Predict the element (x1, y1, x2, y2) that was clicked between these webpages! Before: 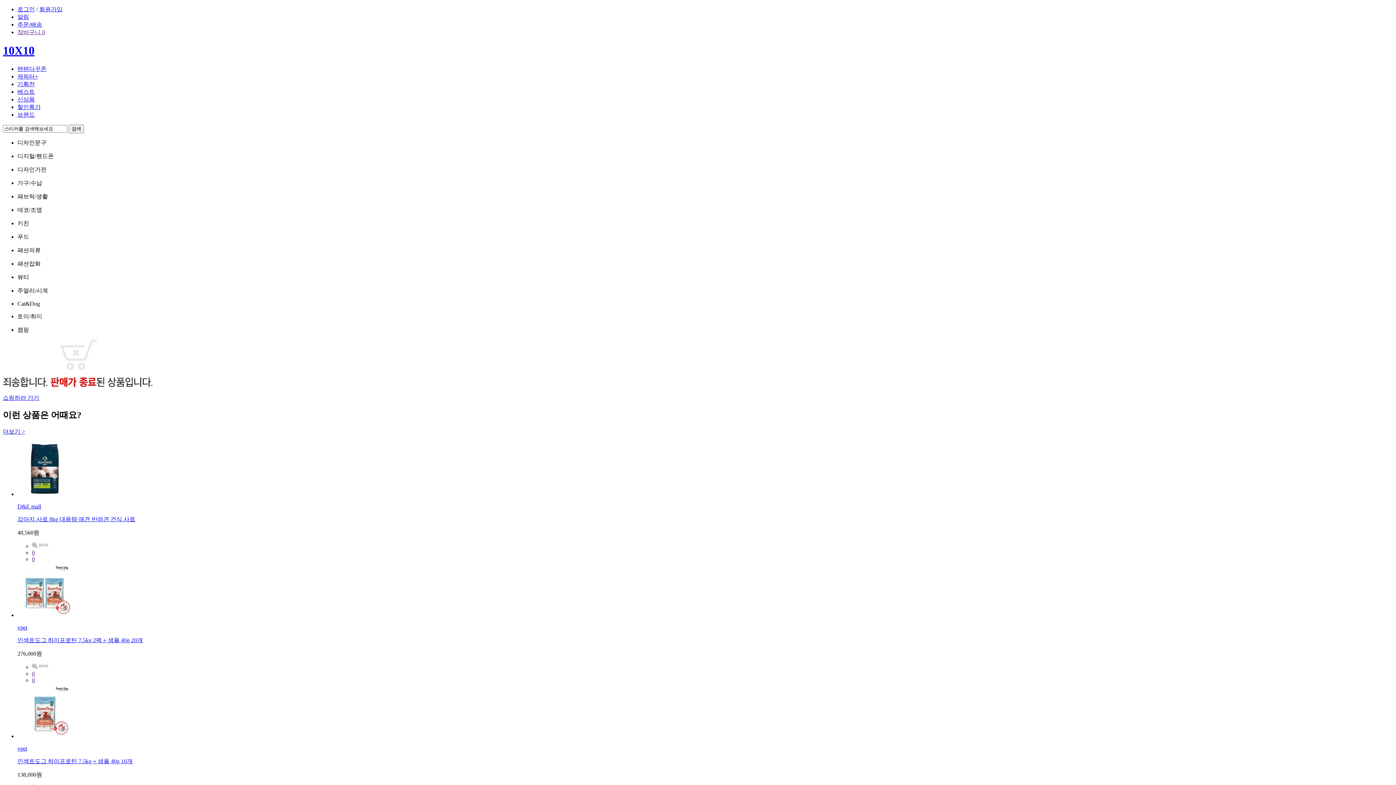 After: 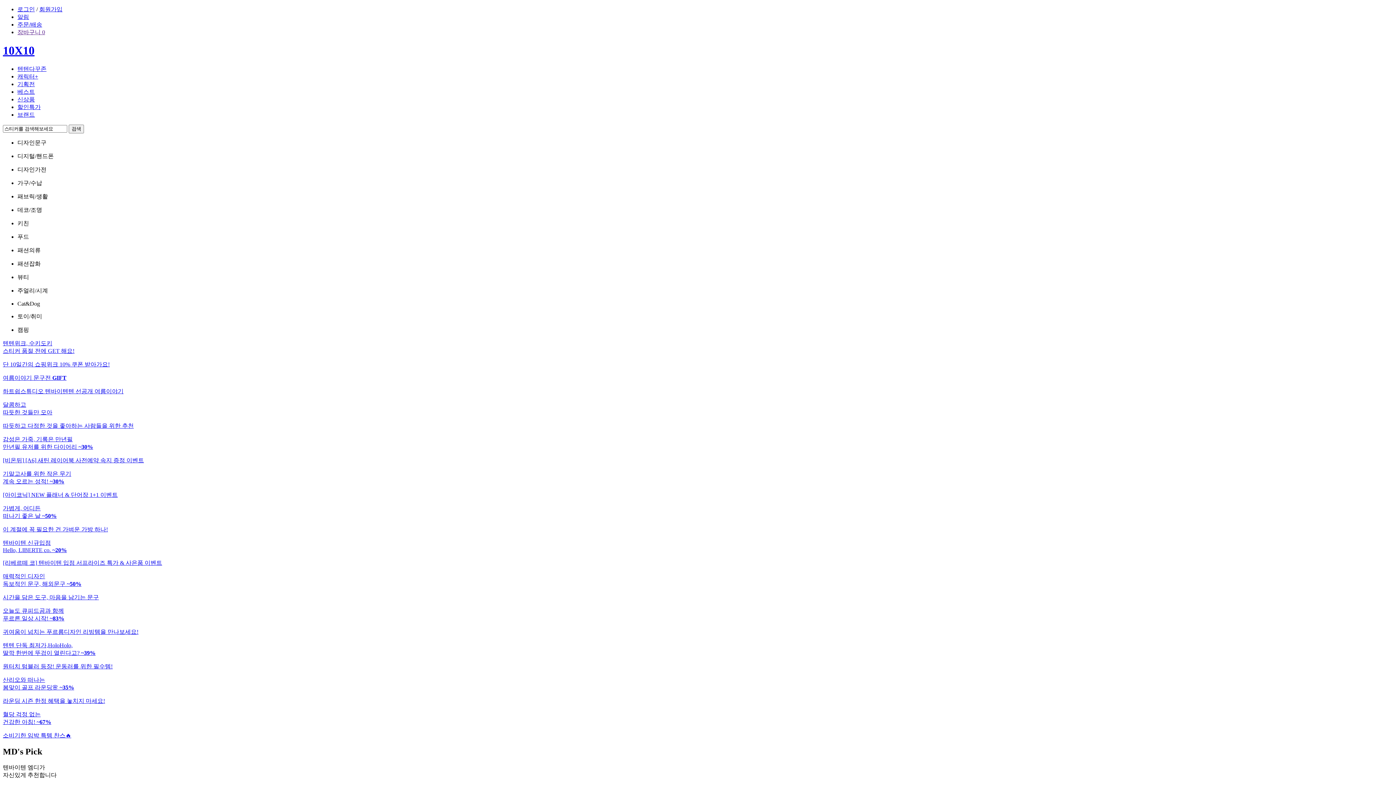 Action: label: 10X10 bbox: (2, 44, 34, 57)